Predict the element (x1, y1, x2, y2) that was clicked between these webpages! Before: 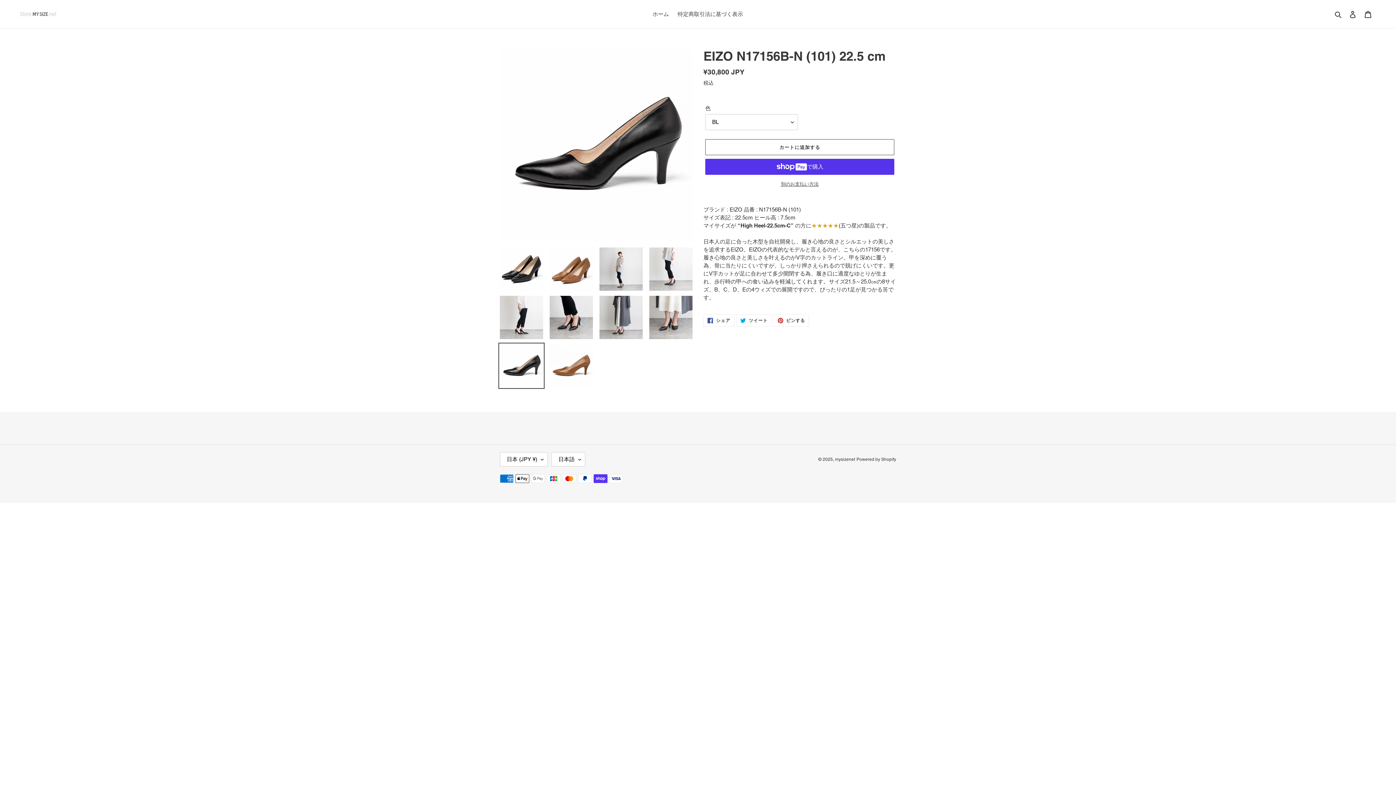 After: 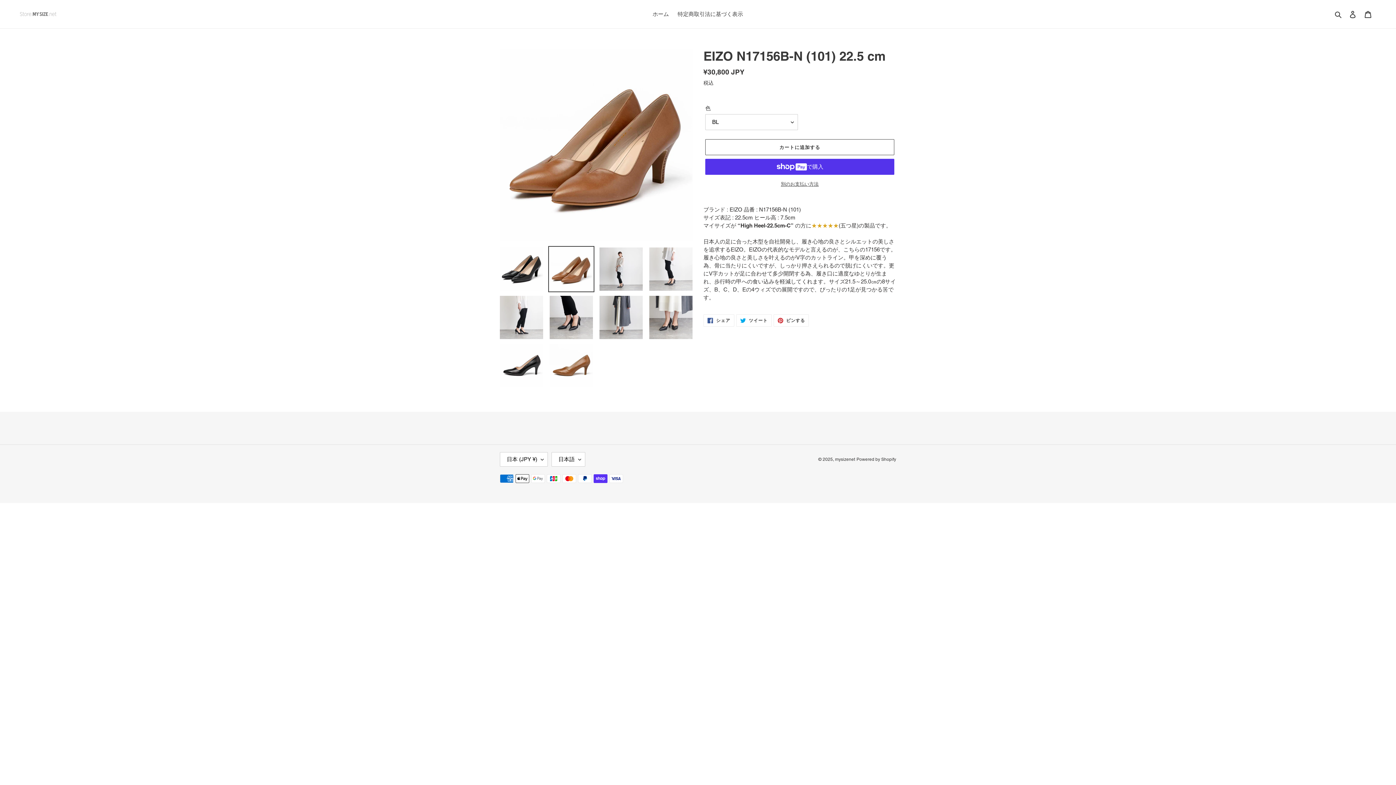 Action: bbox: (548, 246, 594, 292)